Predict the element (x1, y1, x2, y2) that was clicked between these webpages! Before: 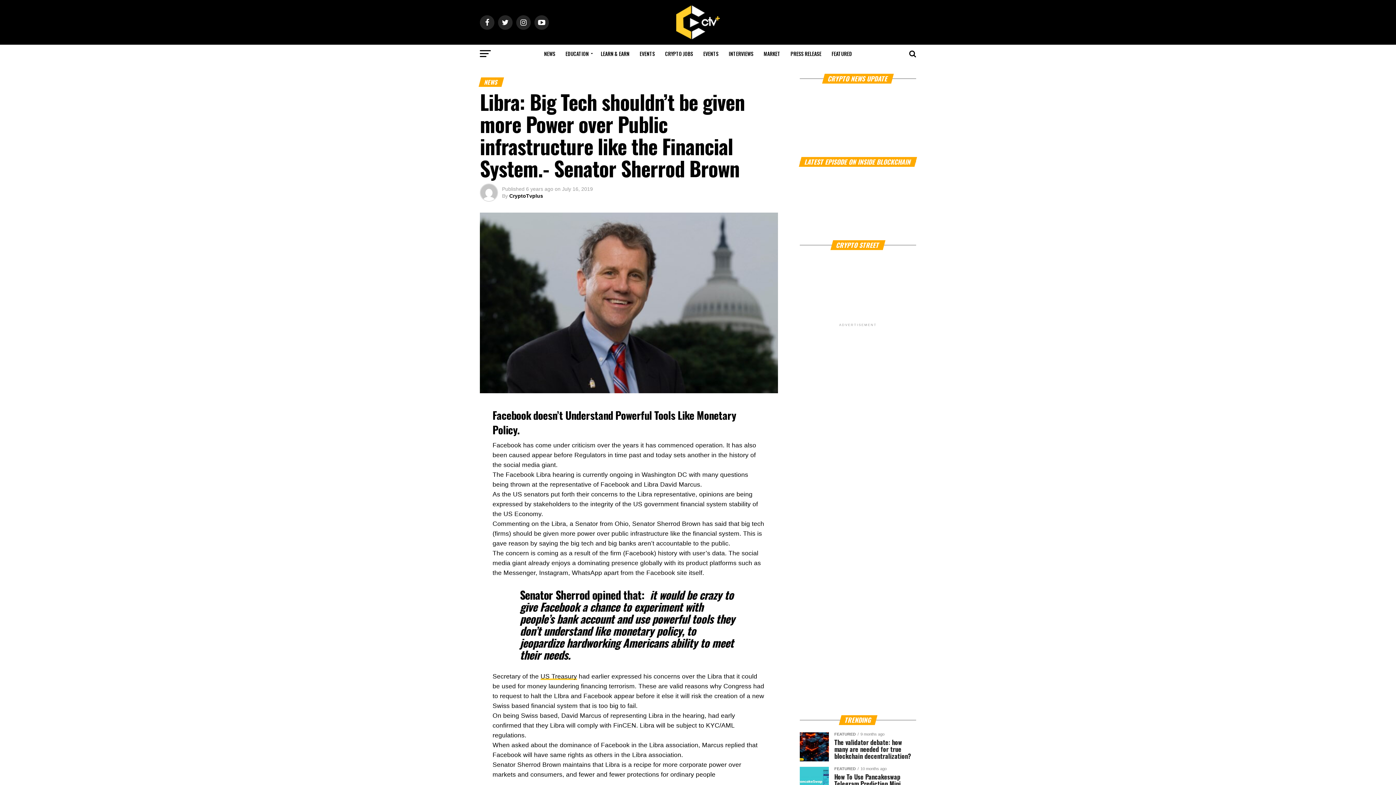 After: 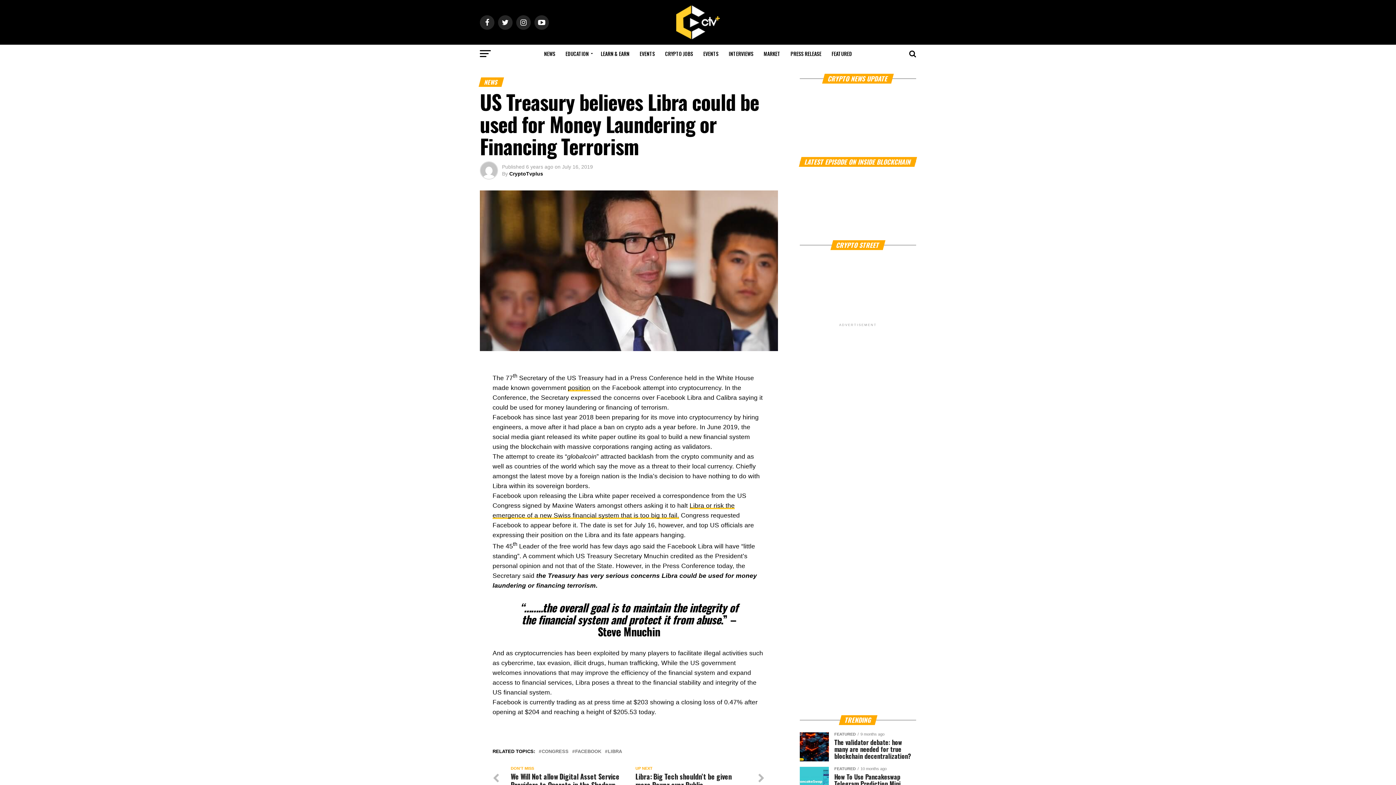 Action: label: US Treasury bbox: (540, 672, 577, 680)